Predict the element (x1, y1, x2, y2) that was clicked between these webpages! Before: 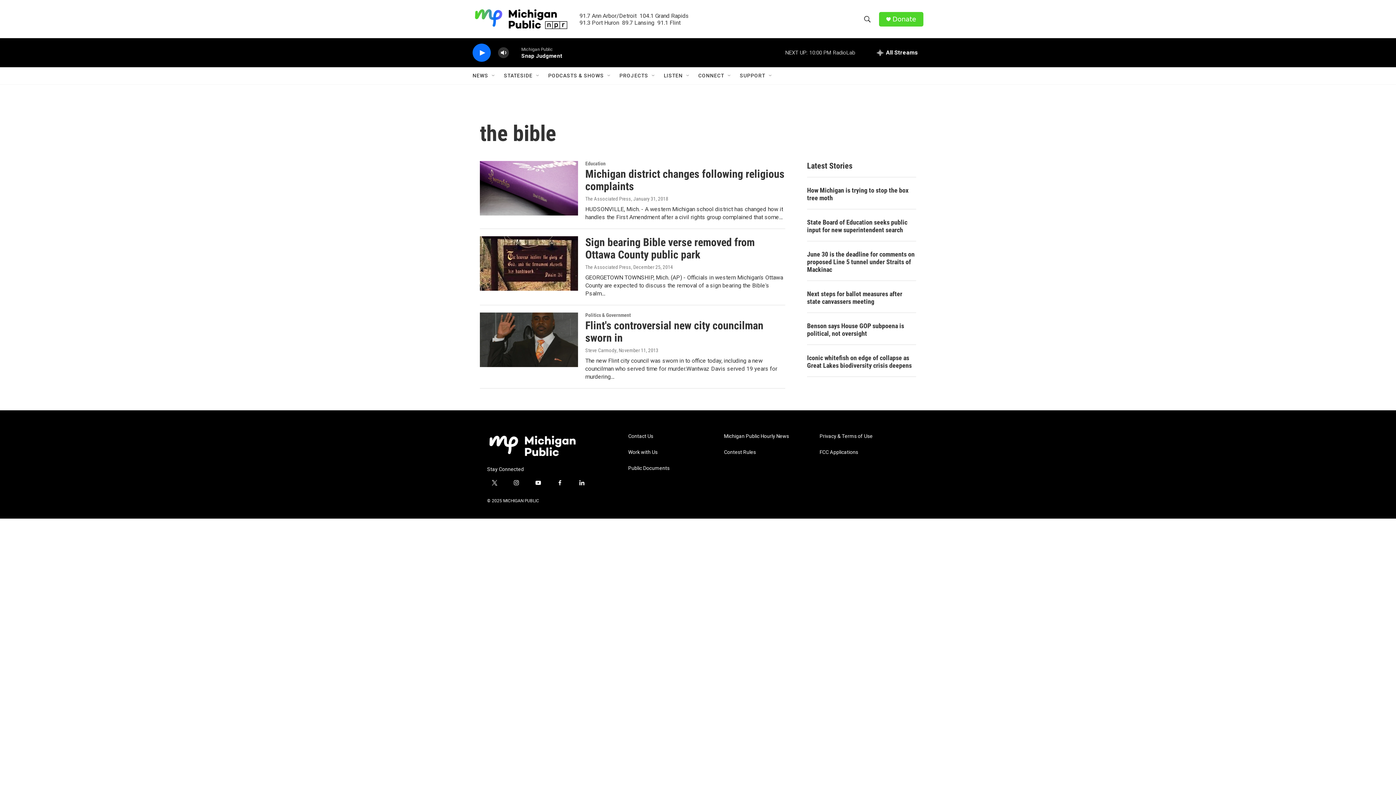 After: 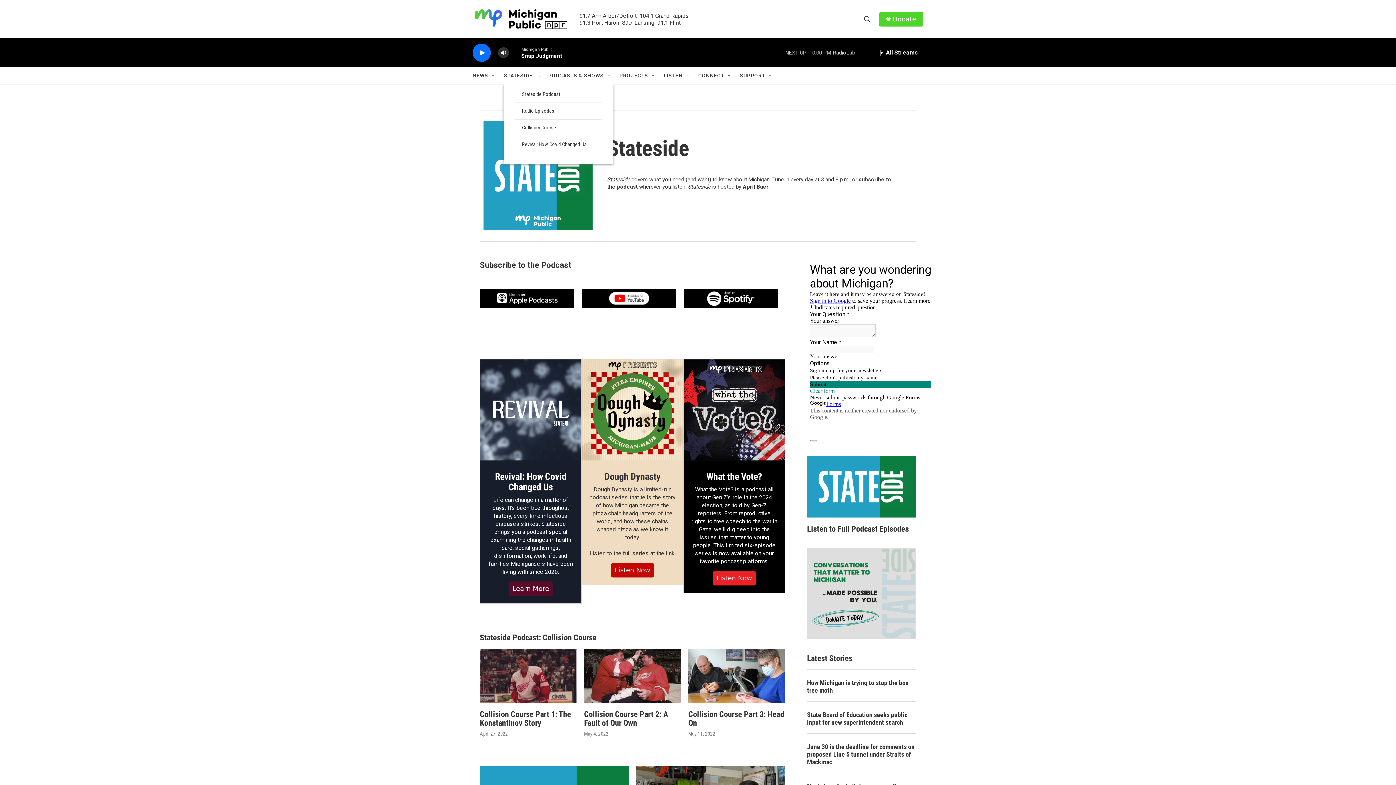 Action: label: STATESIDE bbox: (504, 67, 532, 84)